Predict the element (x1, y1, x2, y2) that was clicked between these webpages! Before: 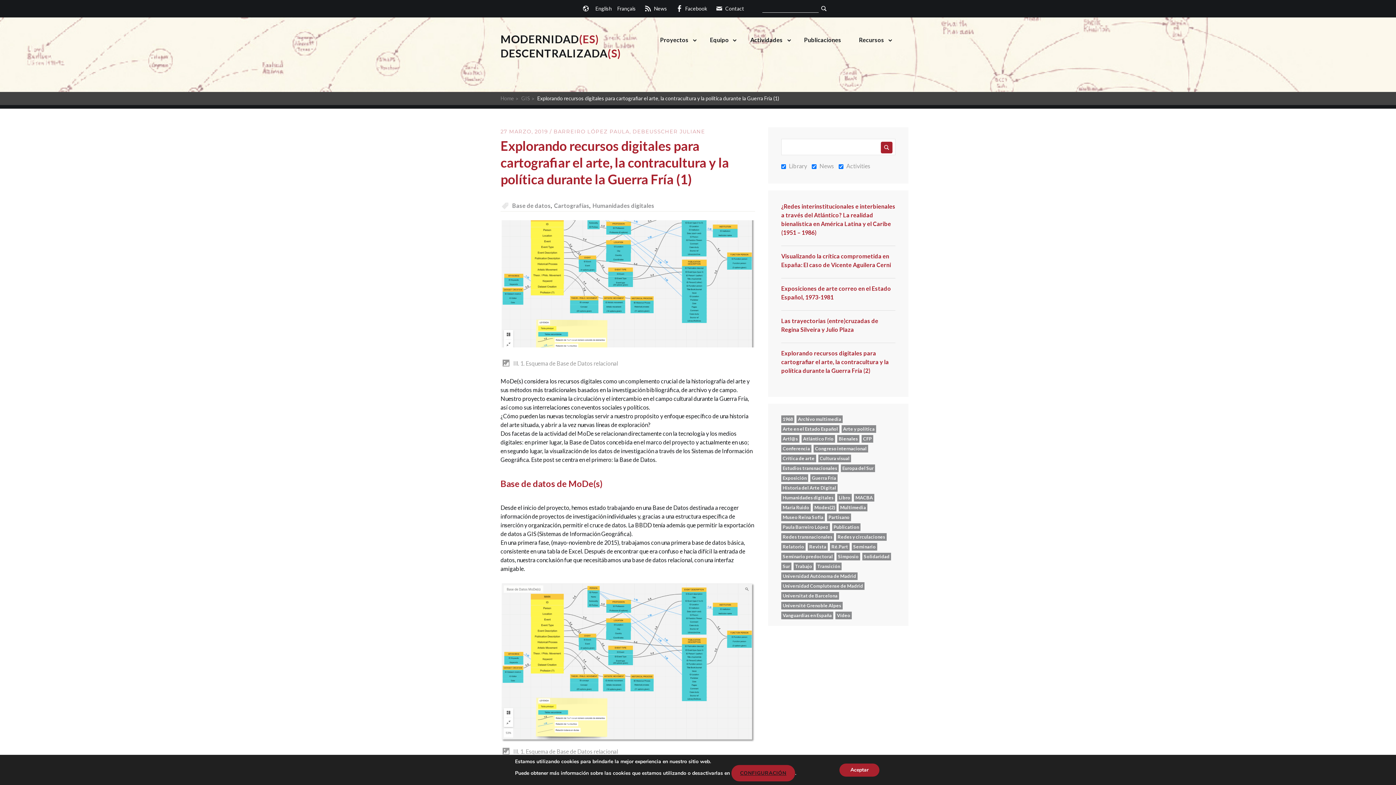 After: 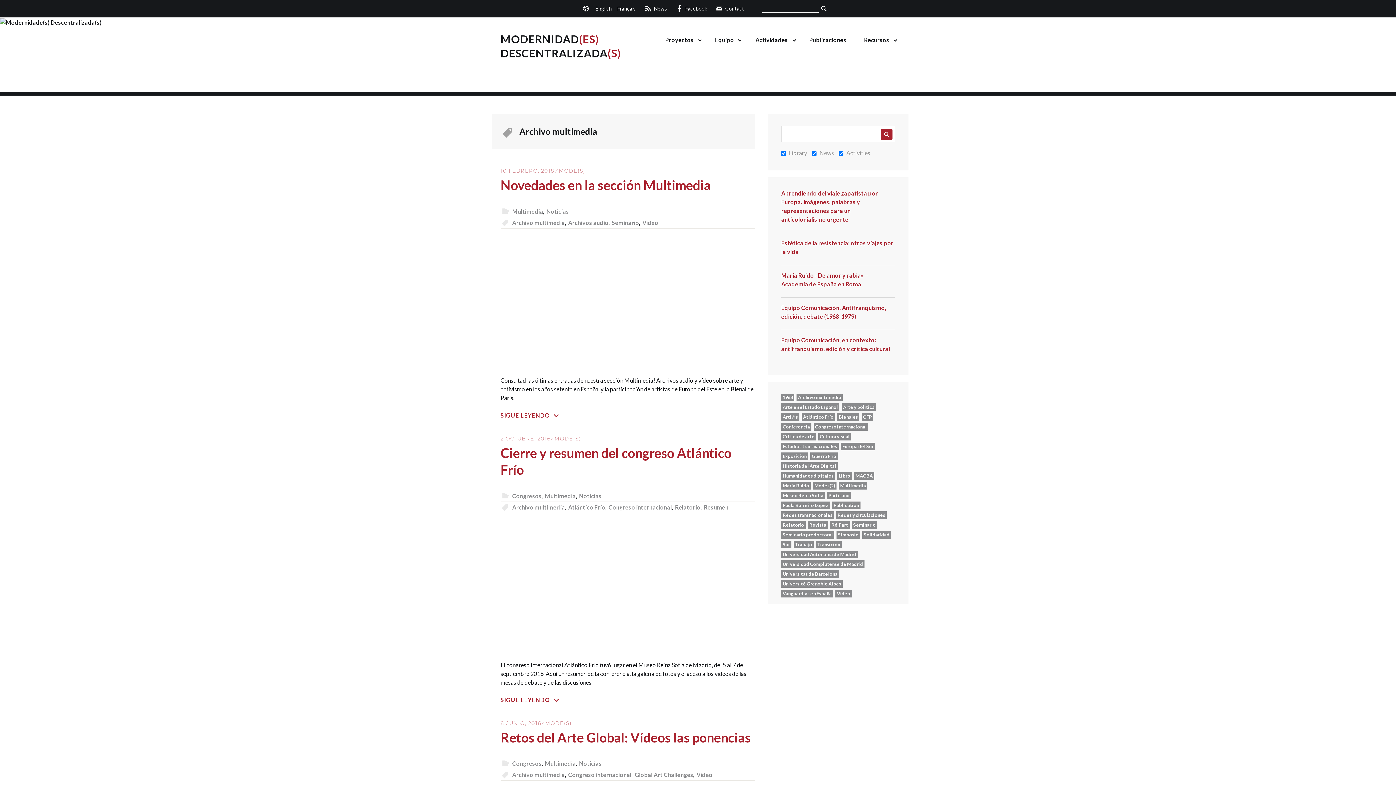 Action: bbox: (796, 415, 842, 423) label: Archivo multimedia (7 elementos)